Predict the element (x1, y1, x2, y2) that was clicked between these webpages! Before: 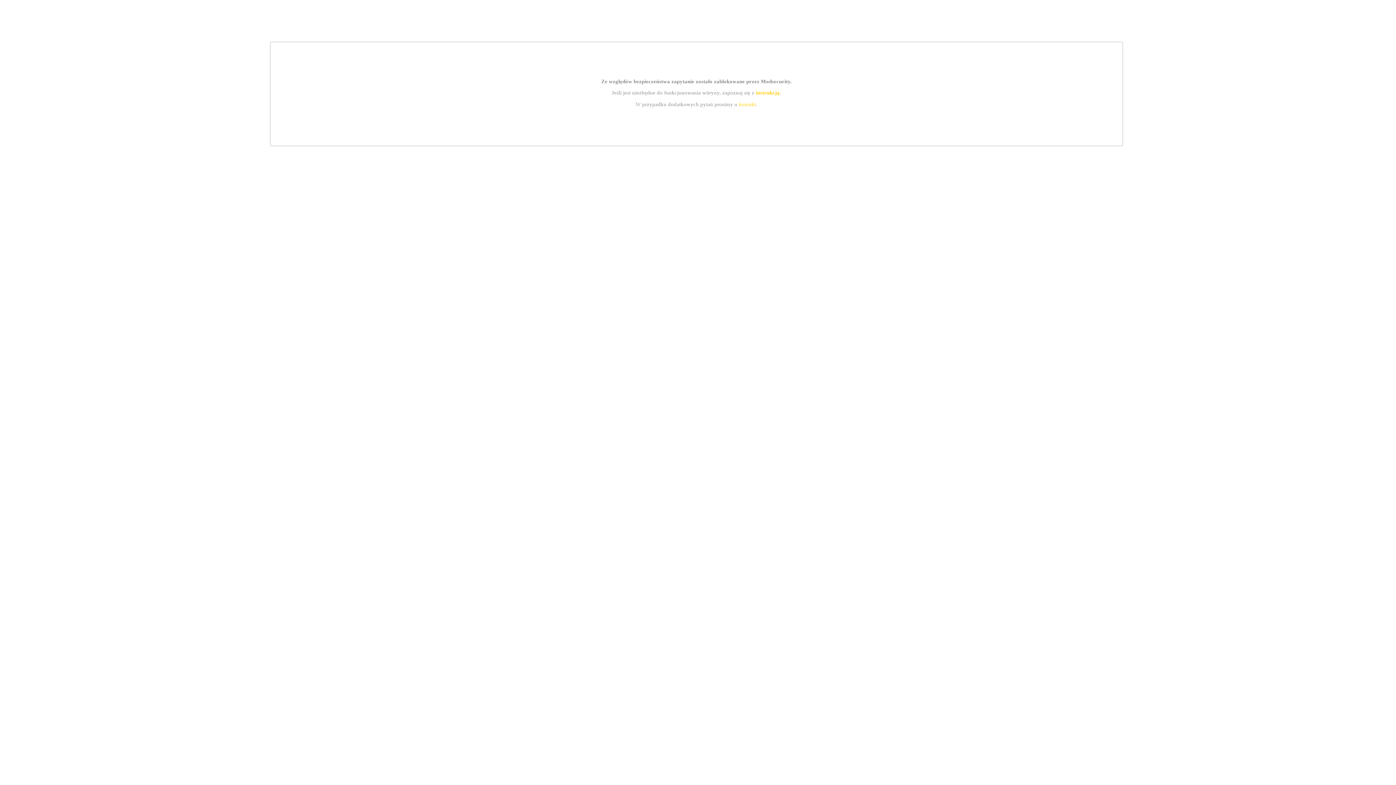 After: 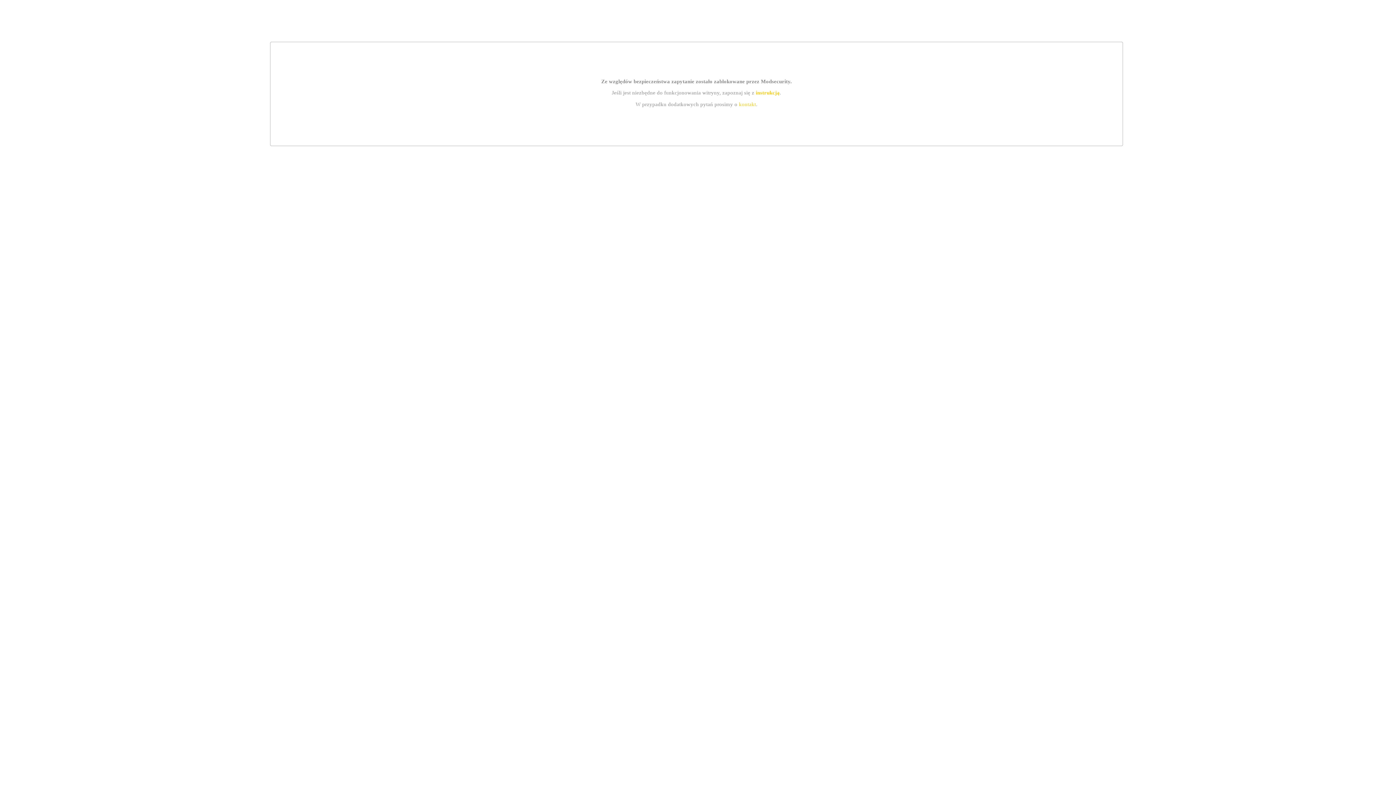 Action: bbox: (755, 89, 779, 95) label: instrukcją